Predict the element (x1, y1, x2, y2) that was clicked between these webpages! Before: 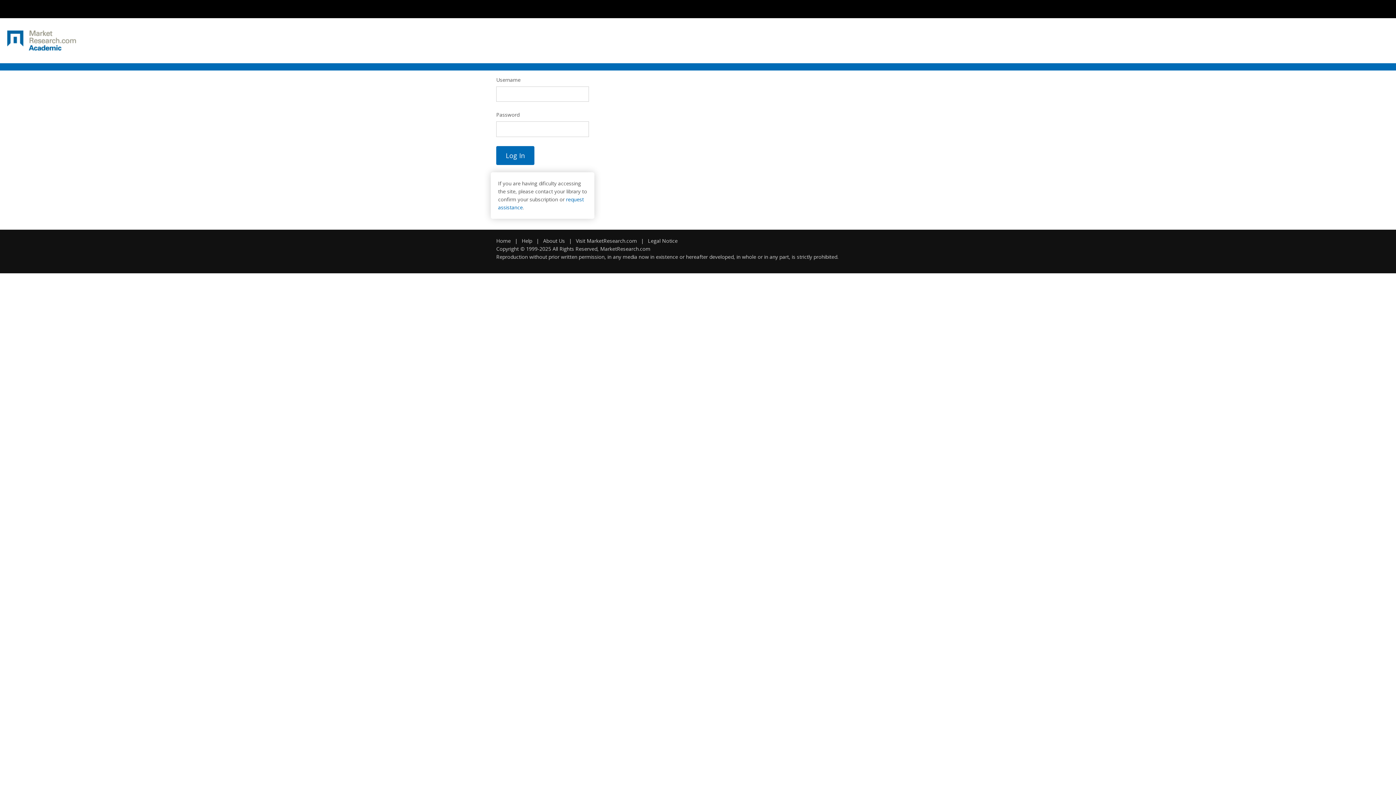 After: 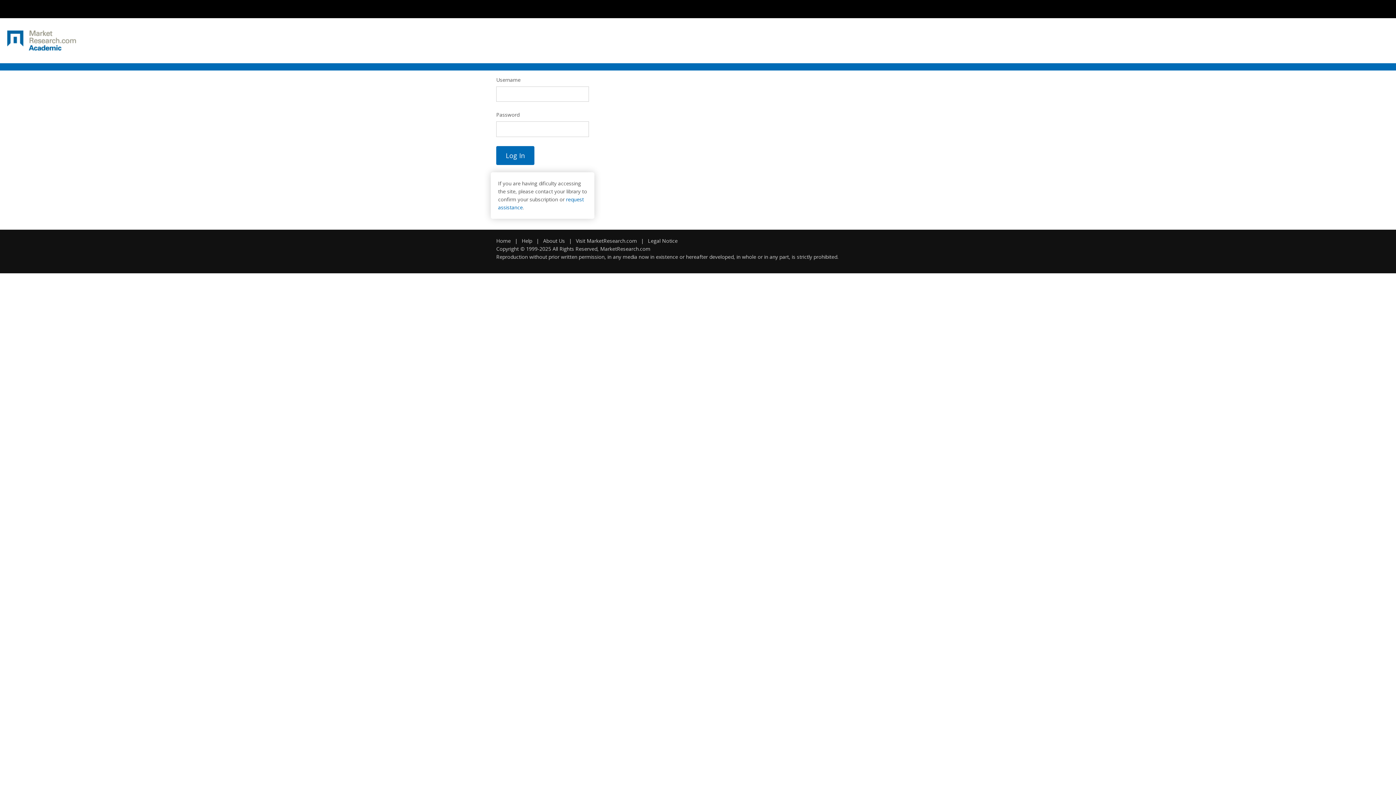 Action: label: Legal Notice bbox: (648, 237, 677, 244)